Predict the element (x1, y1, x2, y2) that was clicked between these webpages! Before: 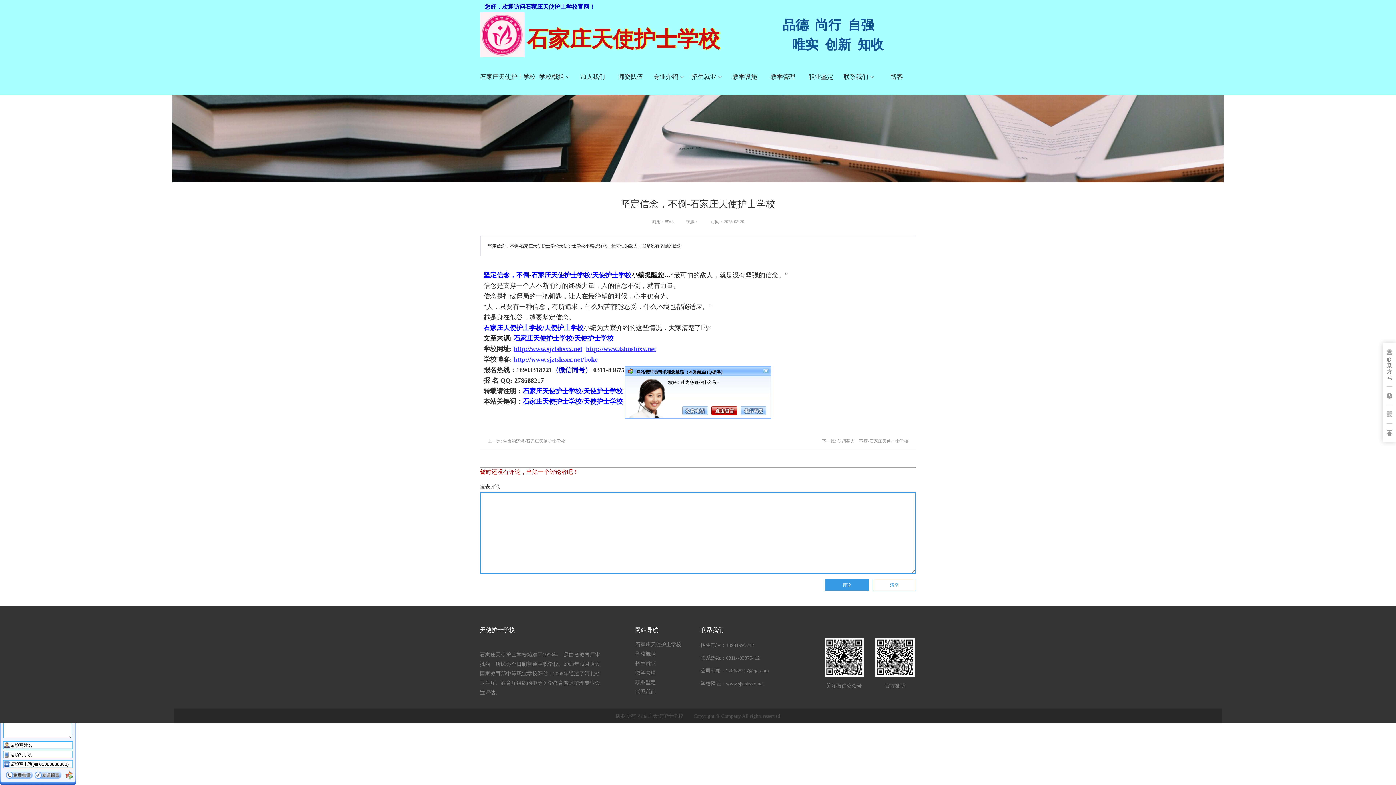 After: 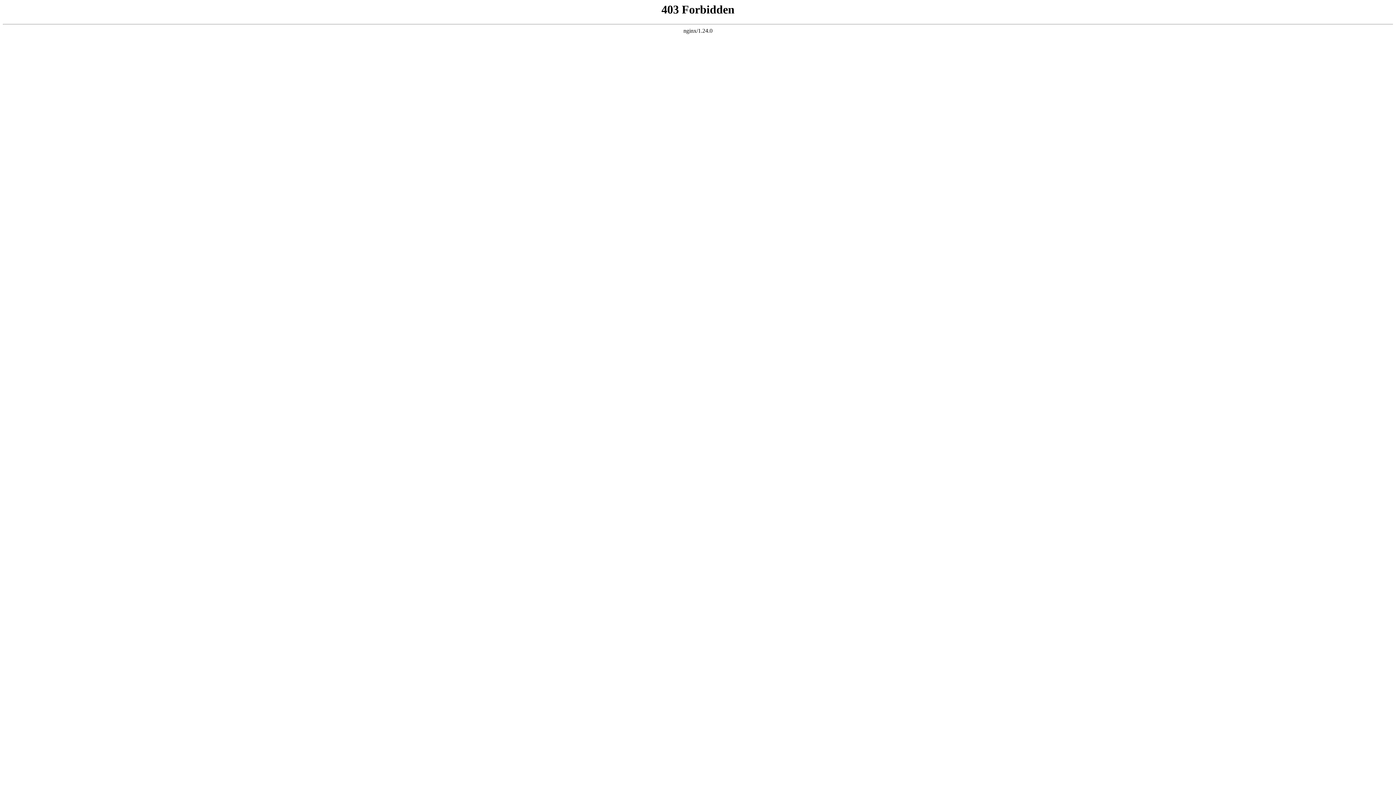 Action: bbox: (522, 387, 581, 394) label: 石家庄天使护士学校